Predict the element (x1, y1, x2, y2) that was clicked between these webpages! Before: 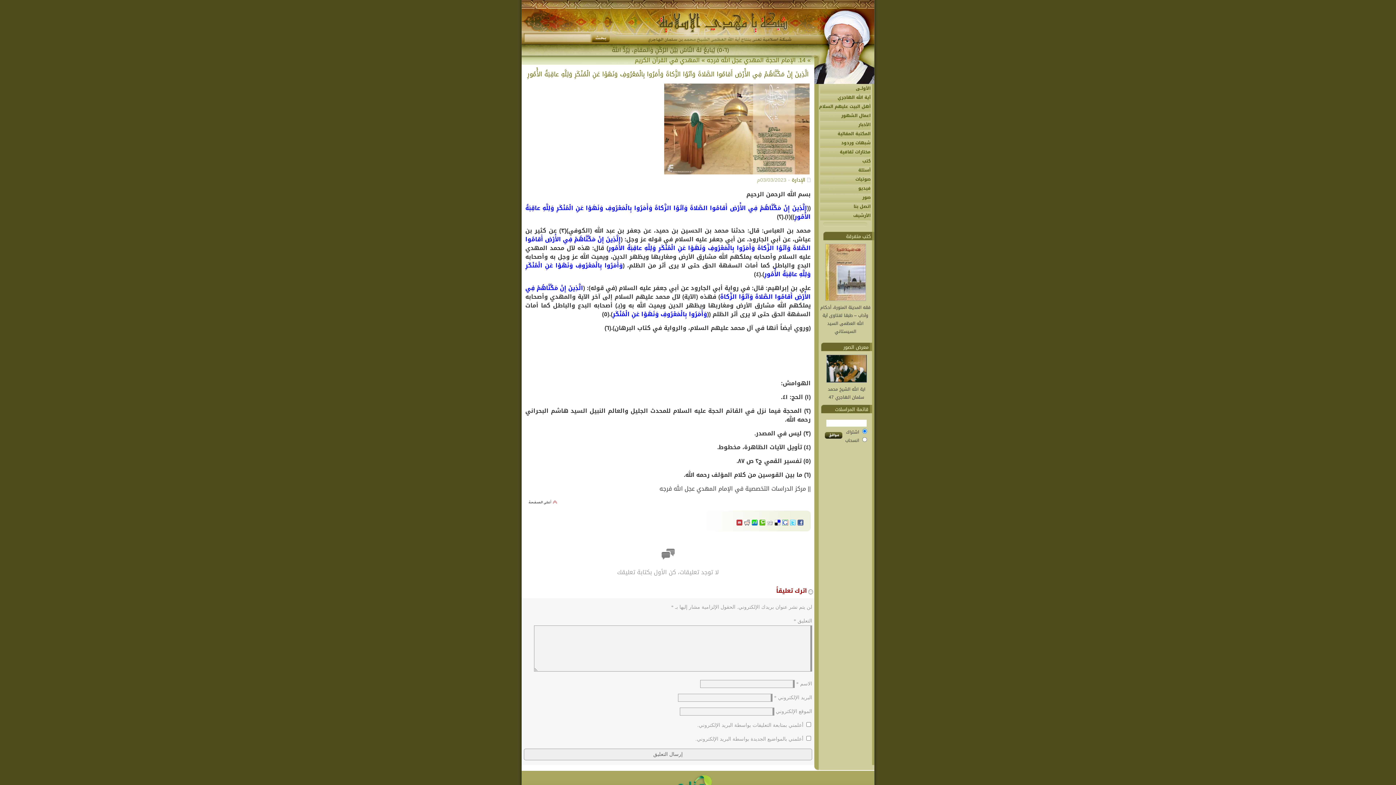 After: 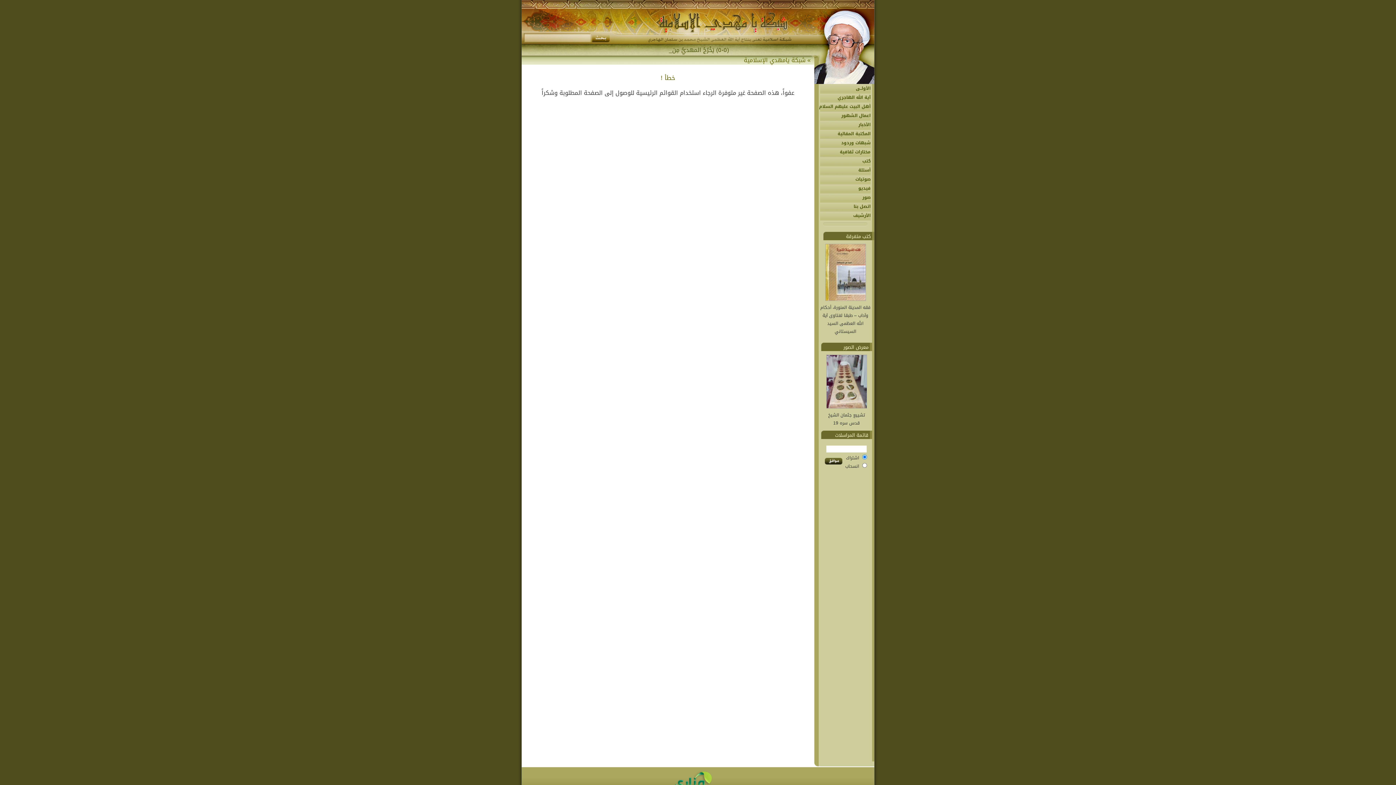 Action: bbox: (814, 211, 874, 219) label: الأرشيف